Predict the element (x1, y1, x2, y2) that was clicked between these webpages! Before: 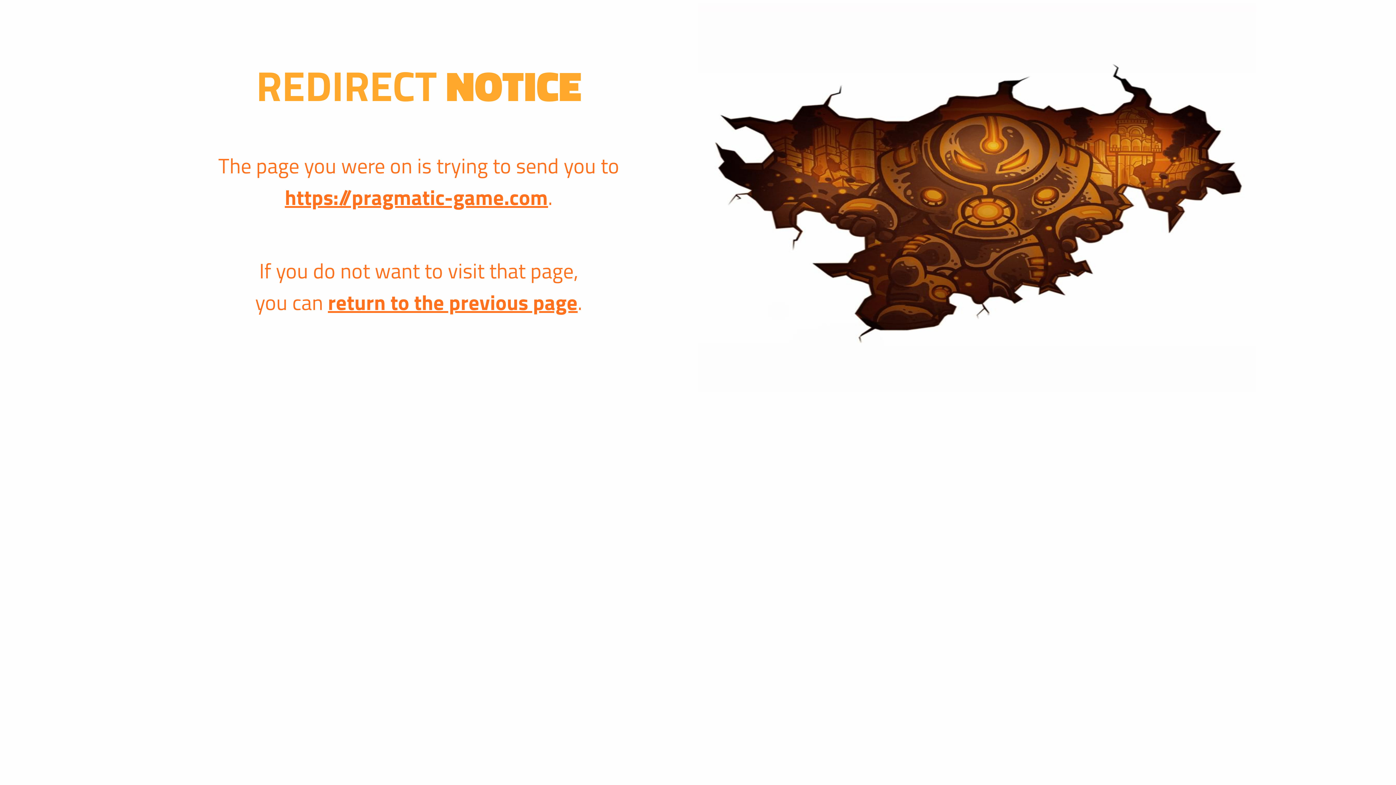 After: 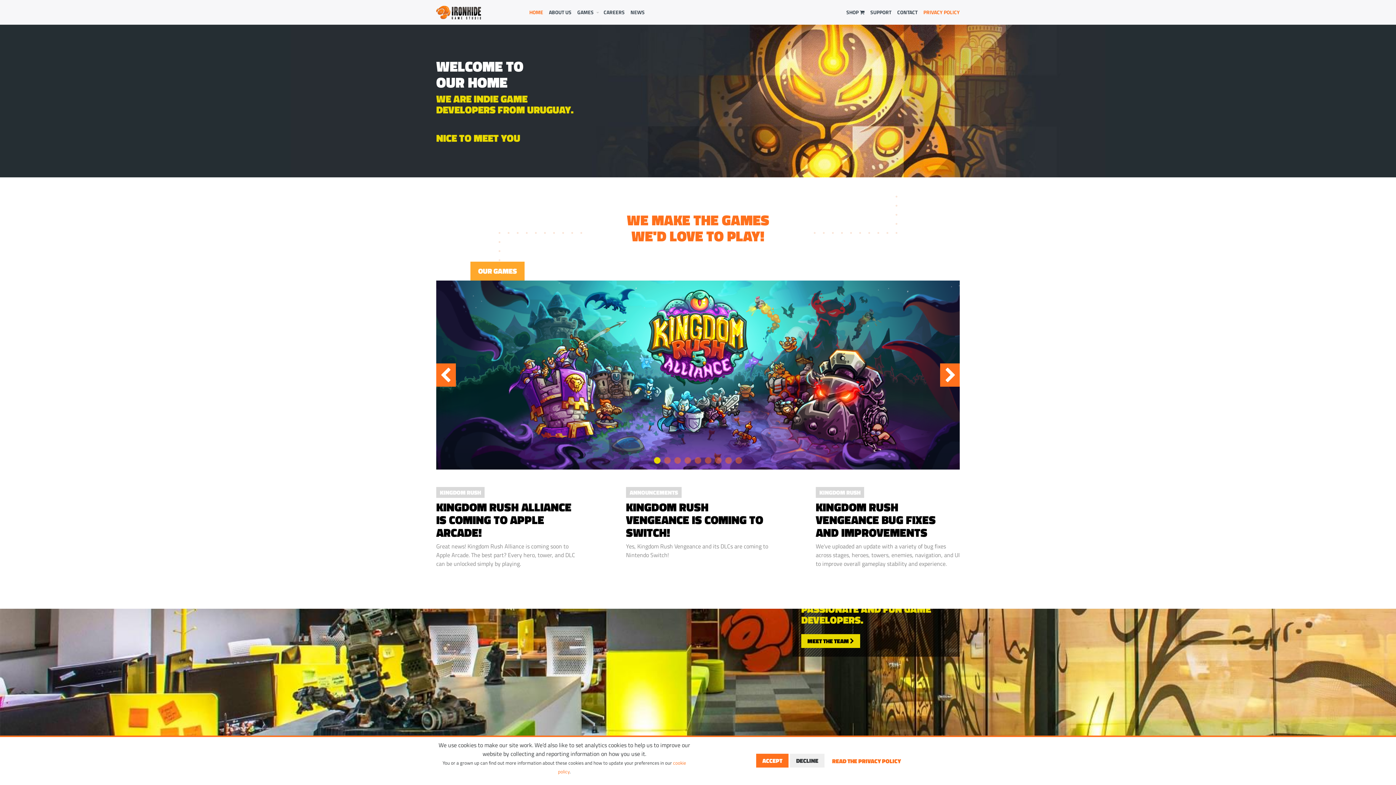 Action: bbox: (328, 286, 577, 318) label: return to the previous page